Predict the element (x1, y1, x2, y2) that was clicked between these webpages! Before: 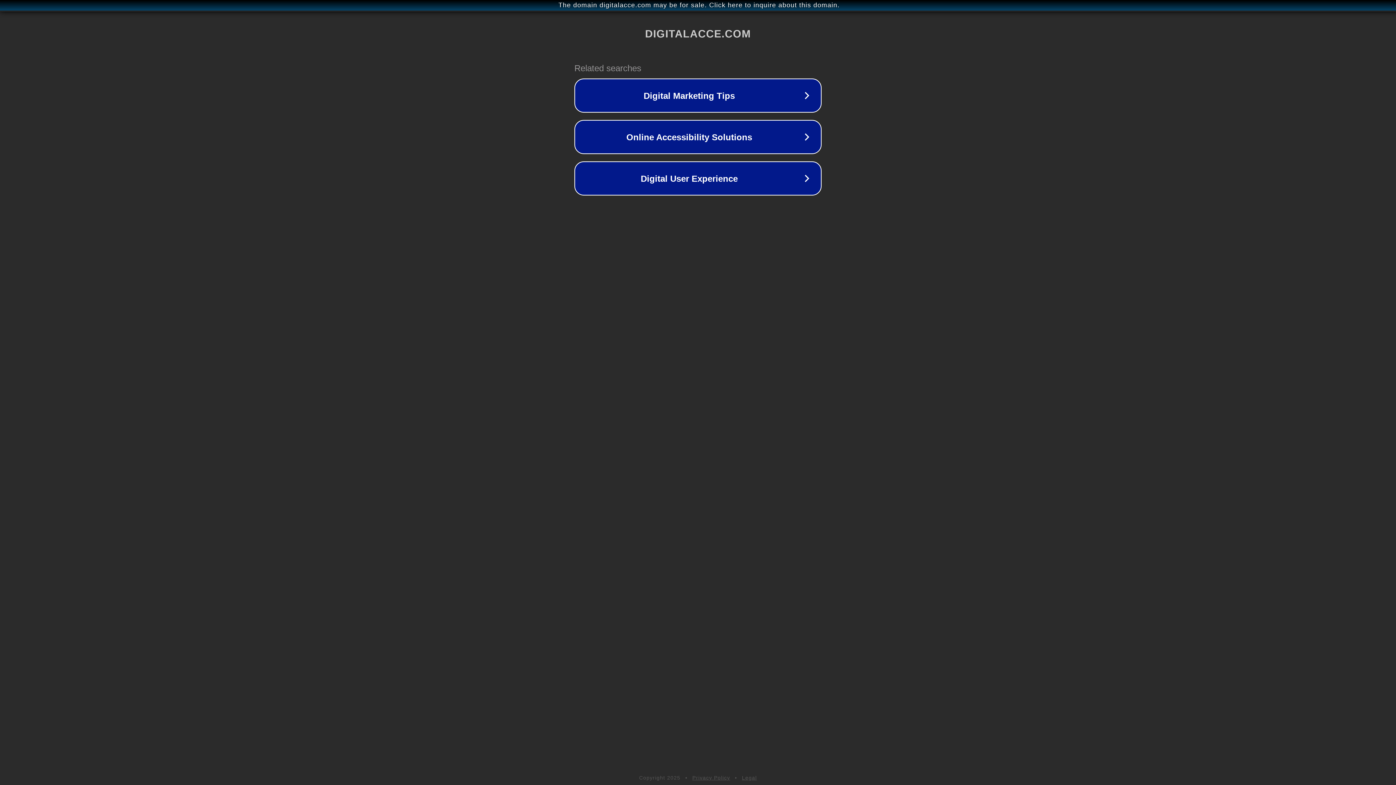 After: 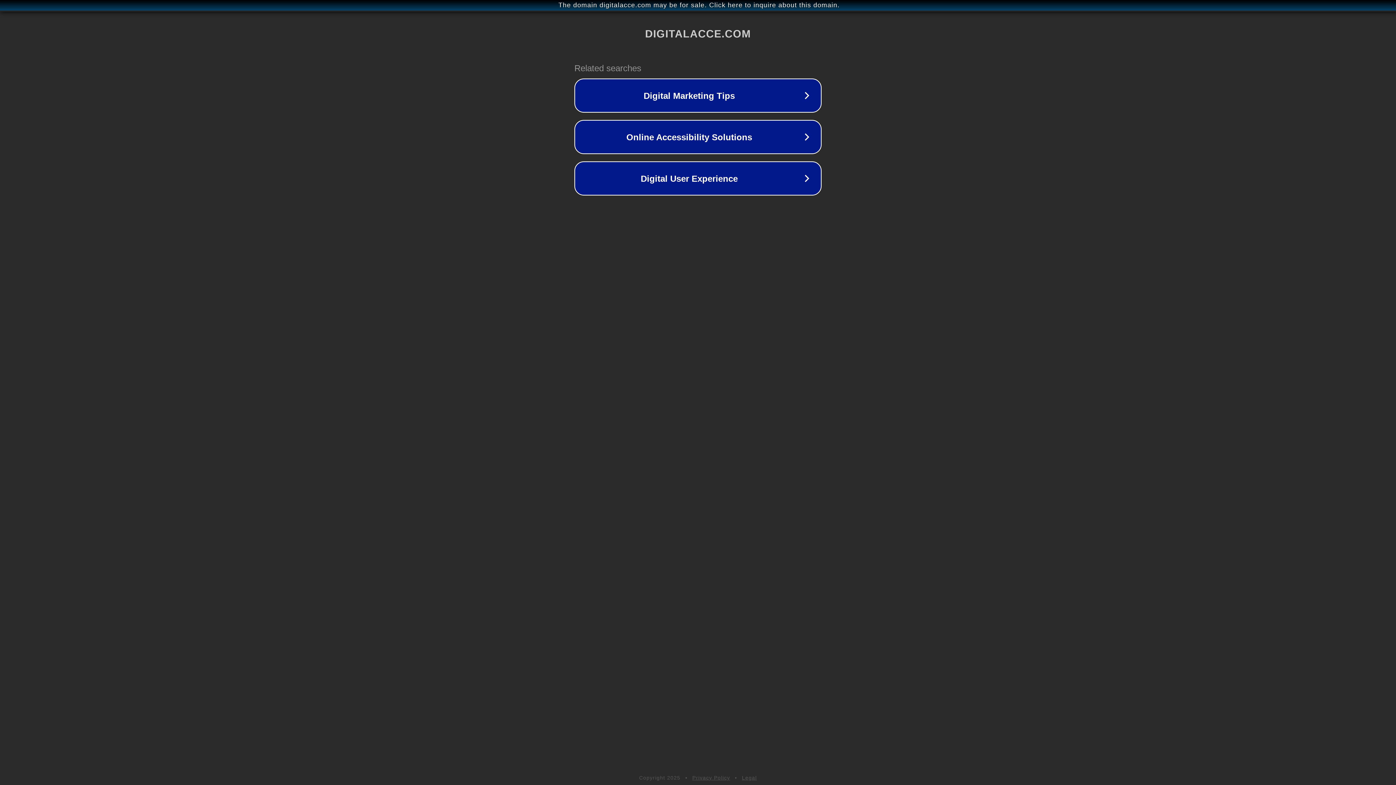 Action: label: Legal bbox: (742, 775, 757, 781)